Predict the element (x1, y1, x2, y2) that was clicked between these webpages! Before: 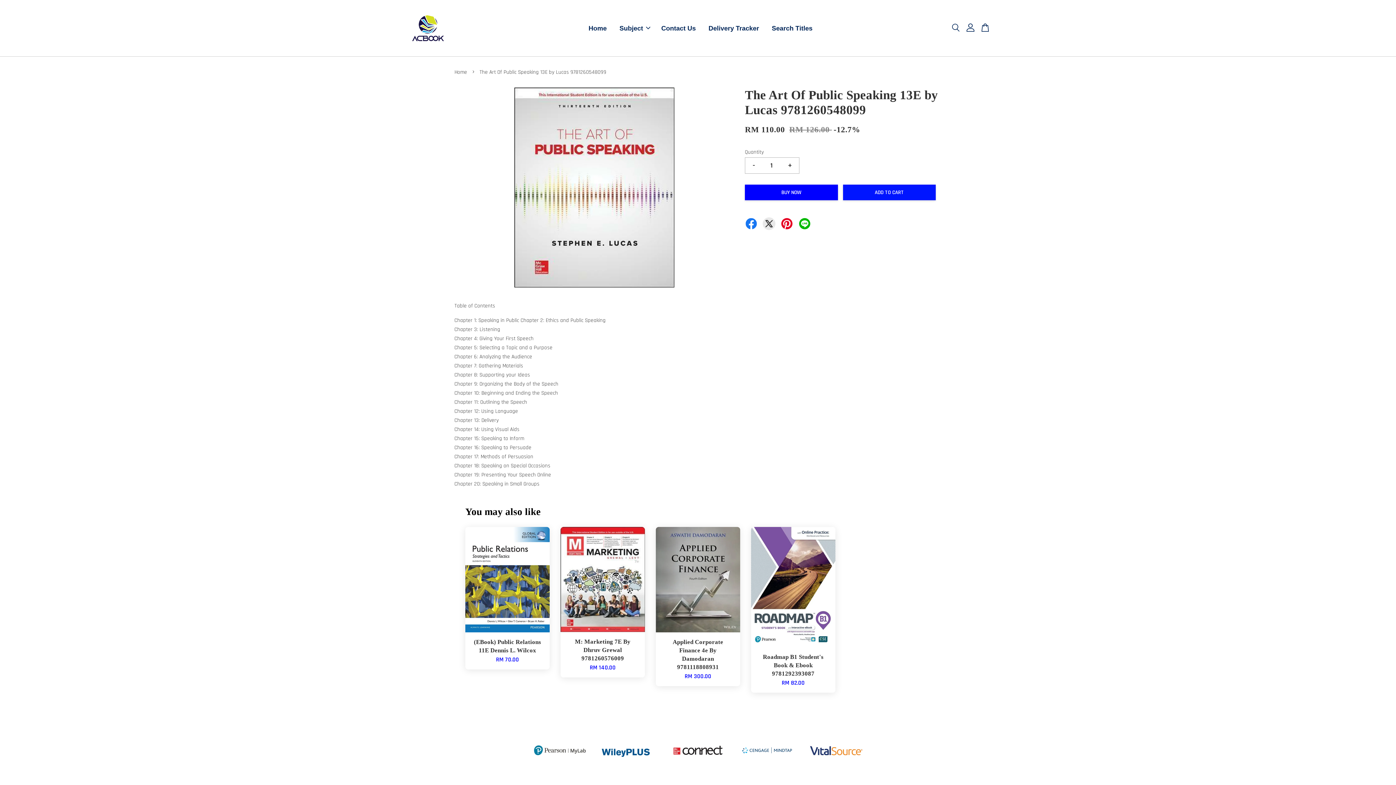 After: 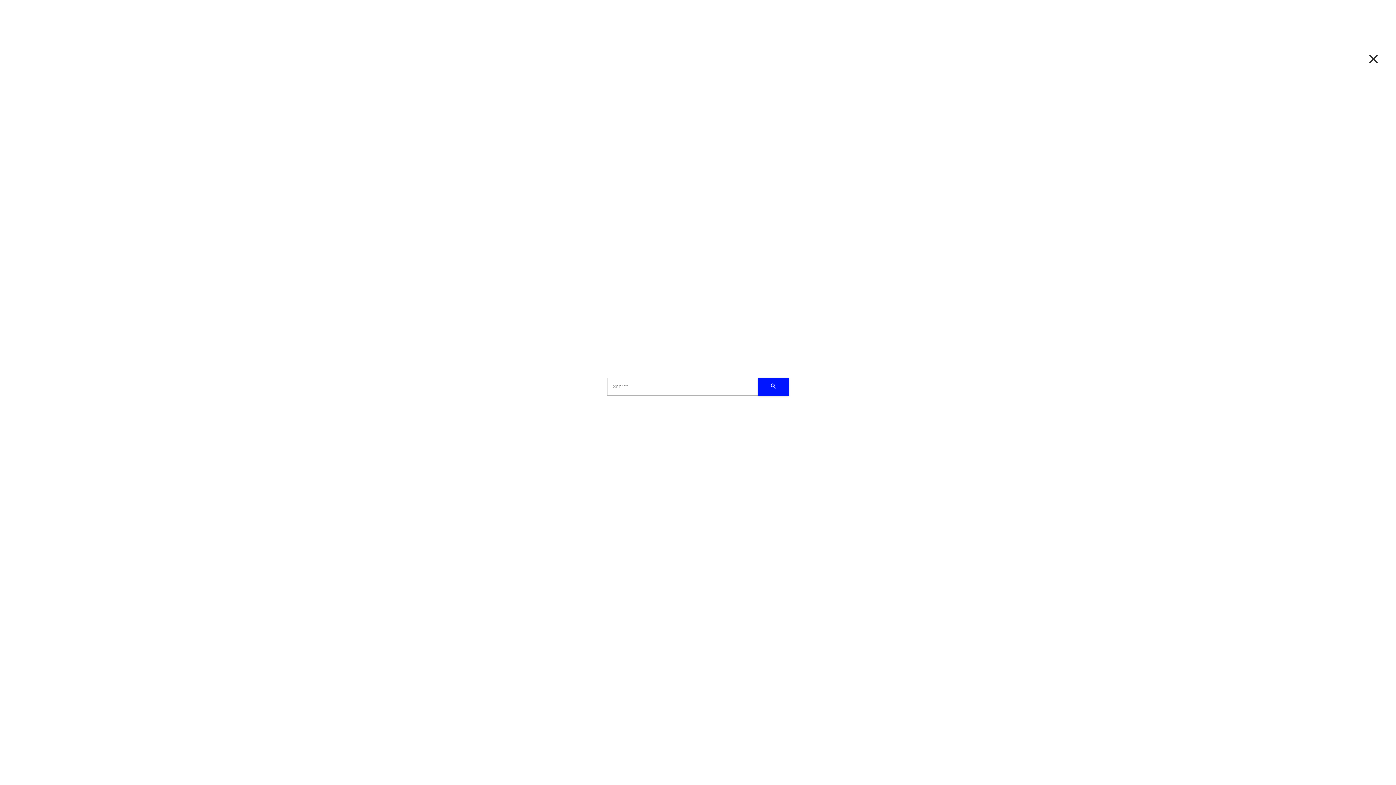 Action: bbox: (948, 23, 963, 32)